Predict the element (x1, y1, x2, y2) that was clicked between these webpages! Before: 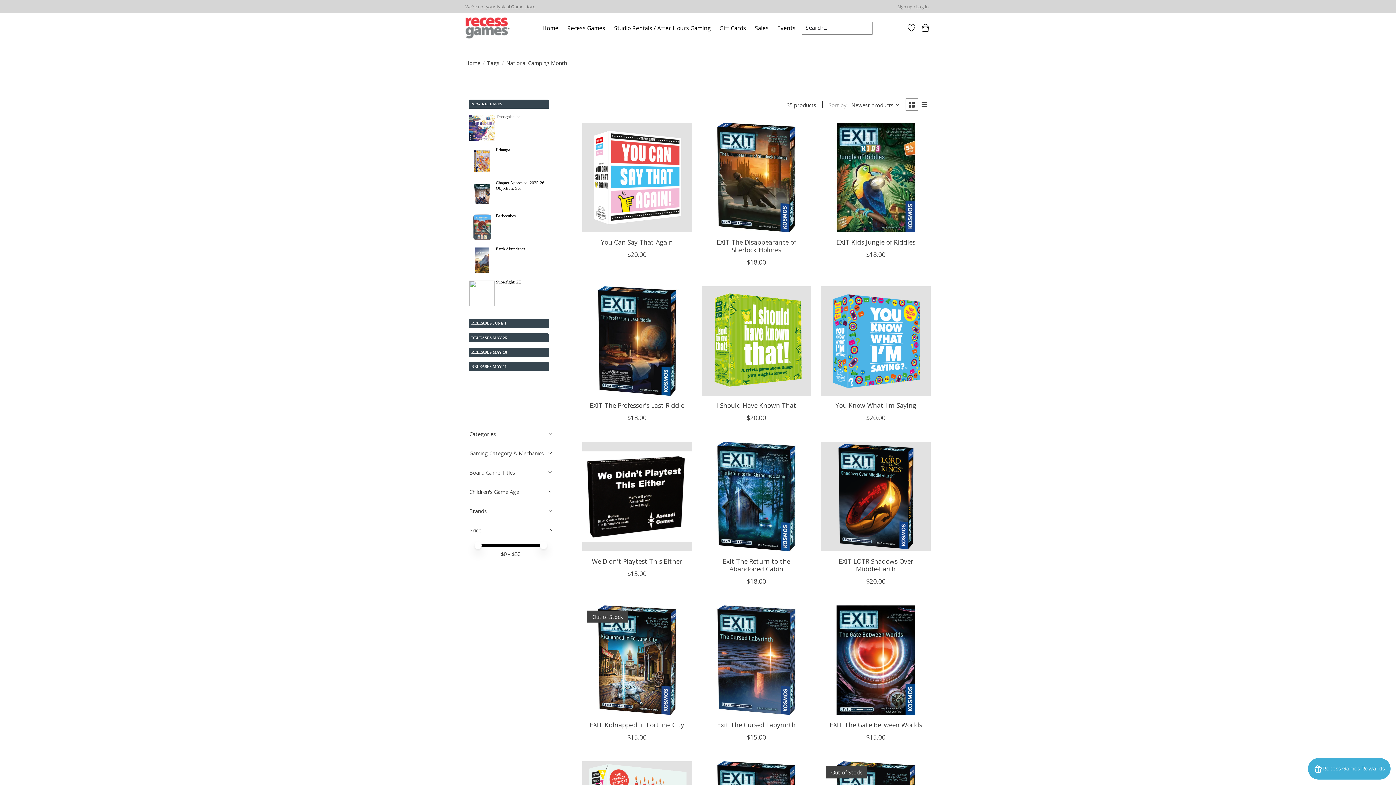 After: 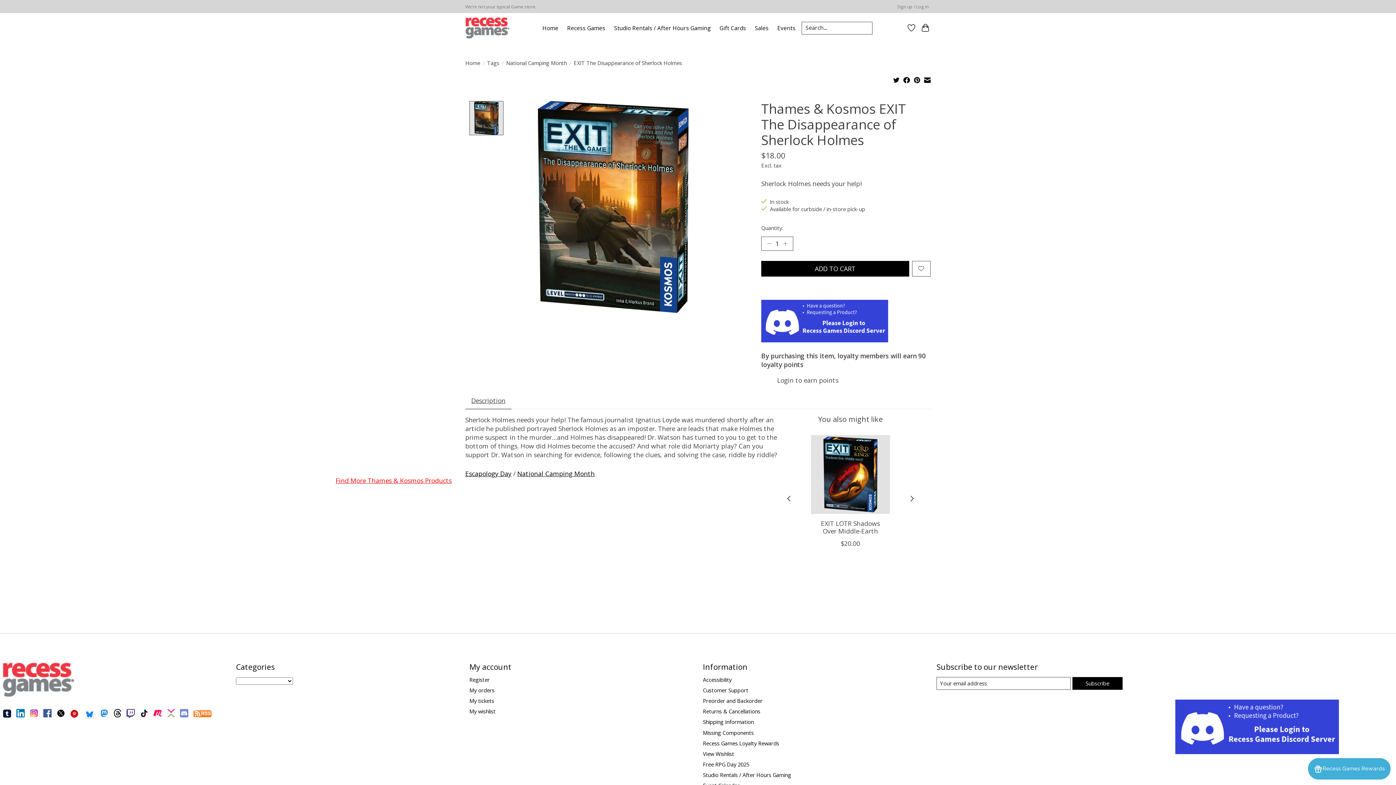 Action: bbox: (716, 237, 796, 254) label: EXIT The Disappearance of Sherlock Holmes